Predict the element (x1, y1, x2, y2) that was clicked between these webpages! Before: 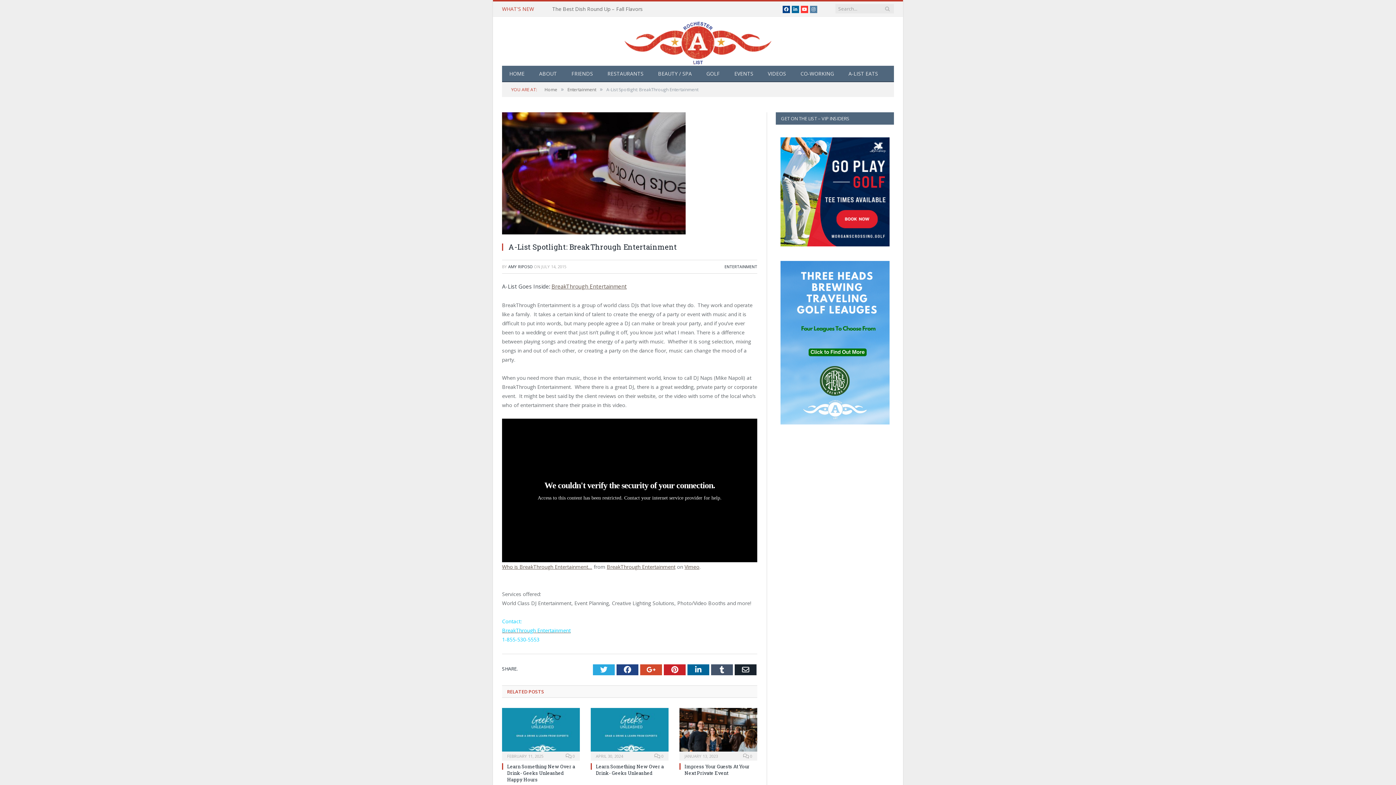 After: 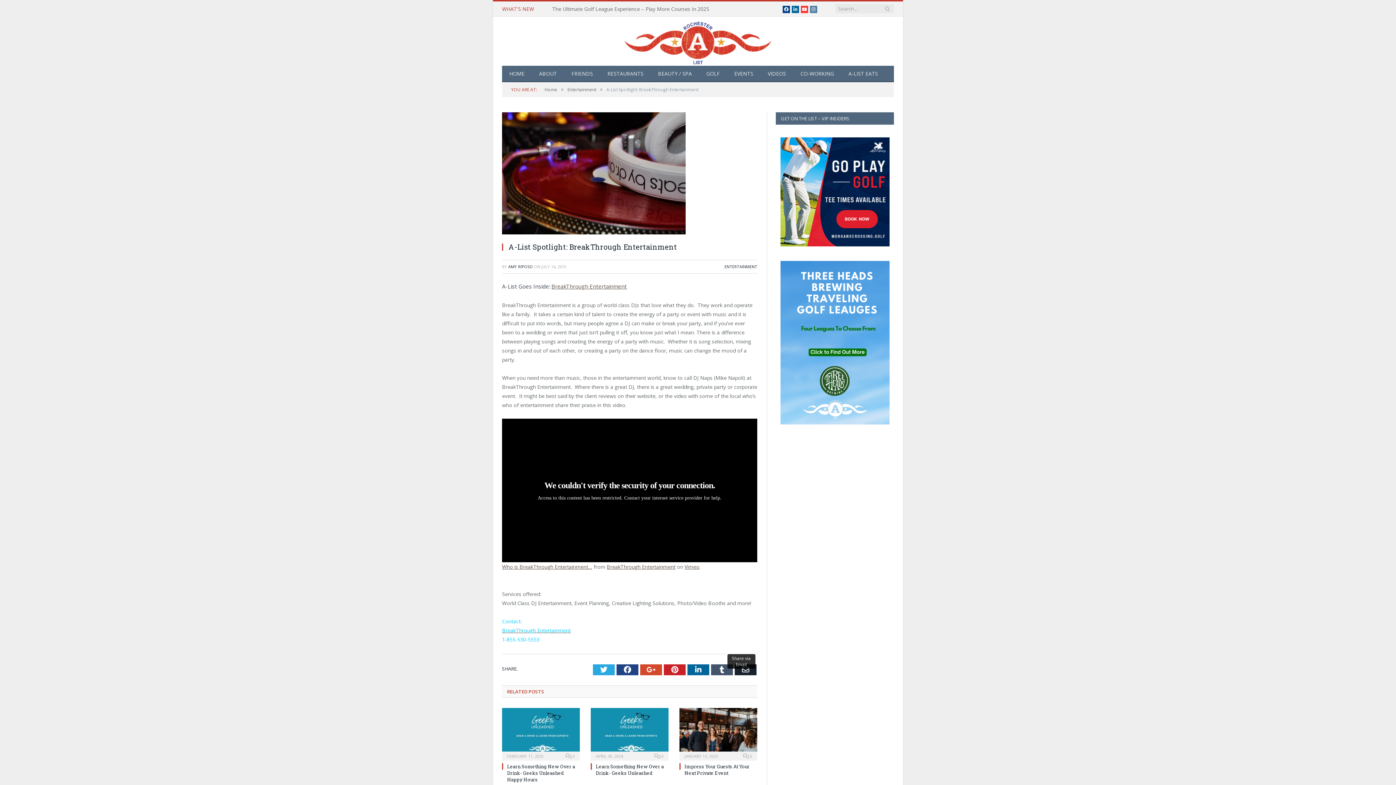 Action: bbox: (734, 664, 756, 675) label: Email